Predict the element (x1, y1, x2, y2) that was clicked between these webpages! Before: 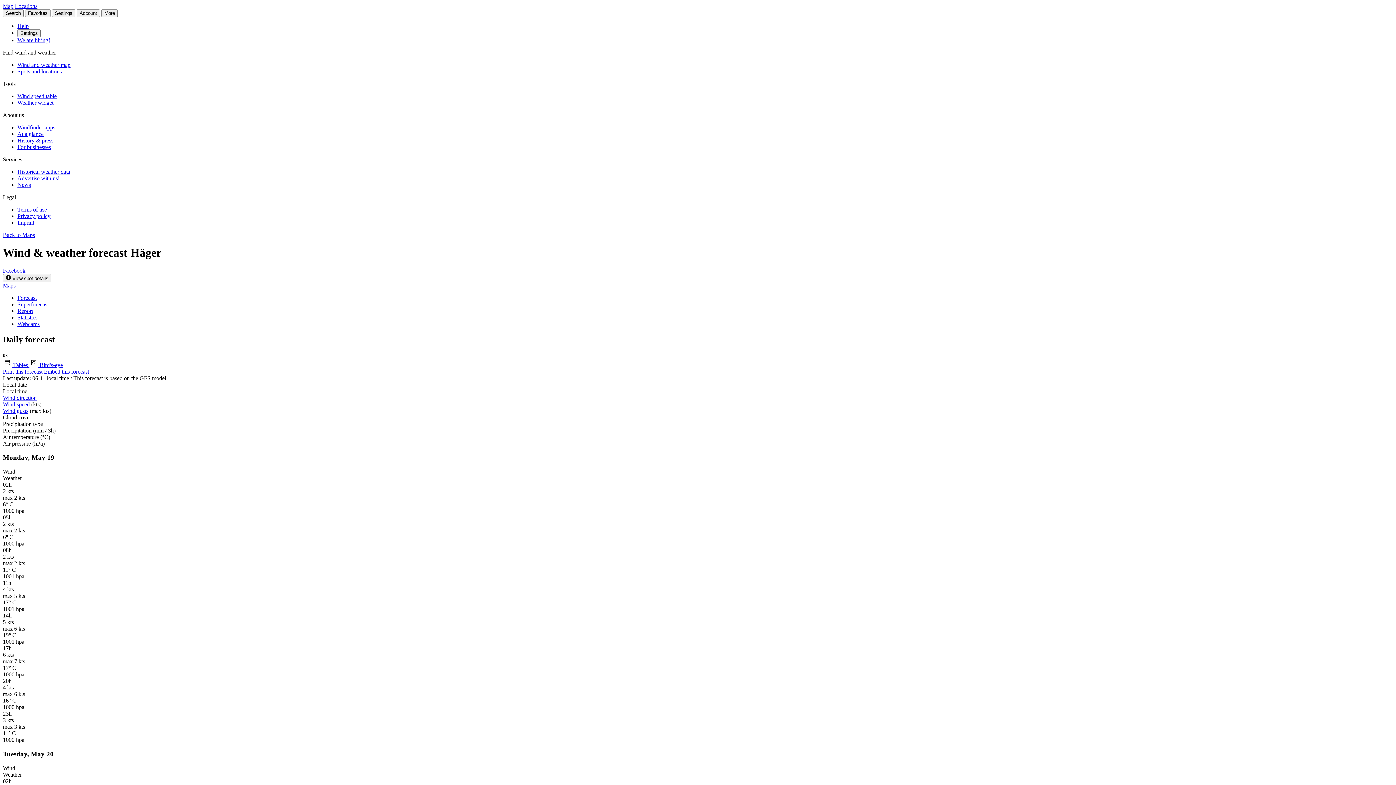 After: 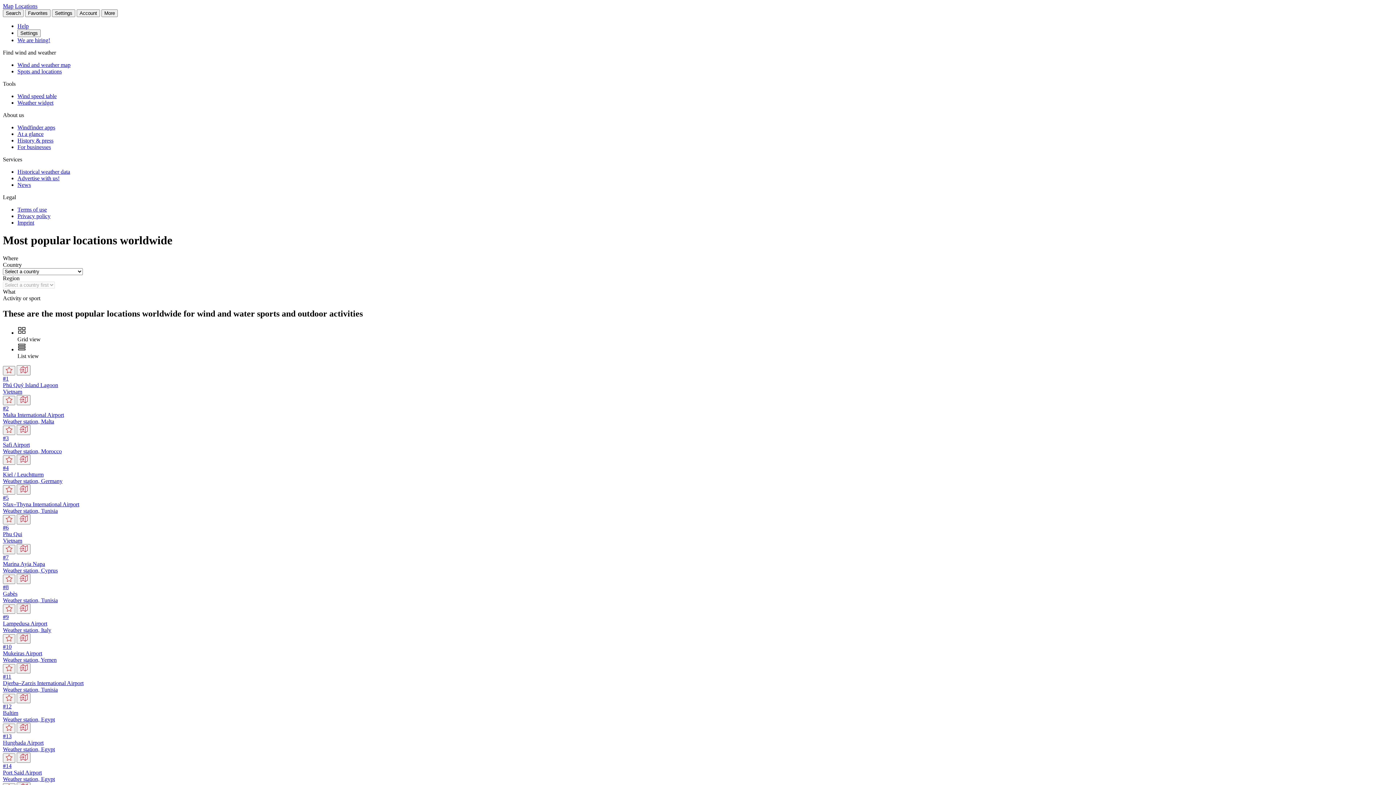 Action: bbox: (14, 2, 37, 9) label: Locations